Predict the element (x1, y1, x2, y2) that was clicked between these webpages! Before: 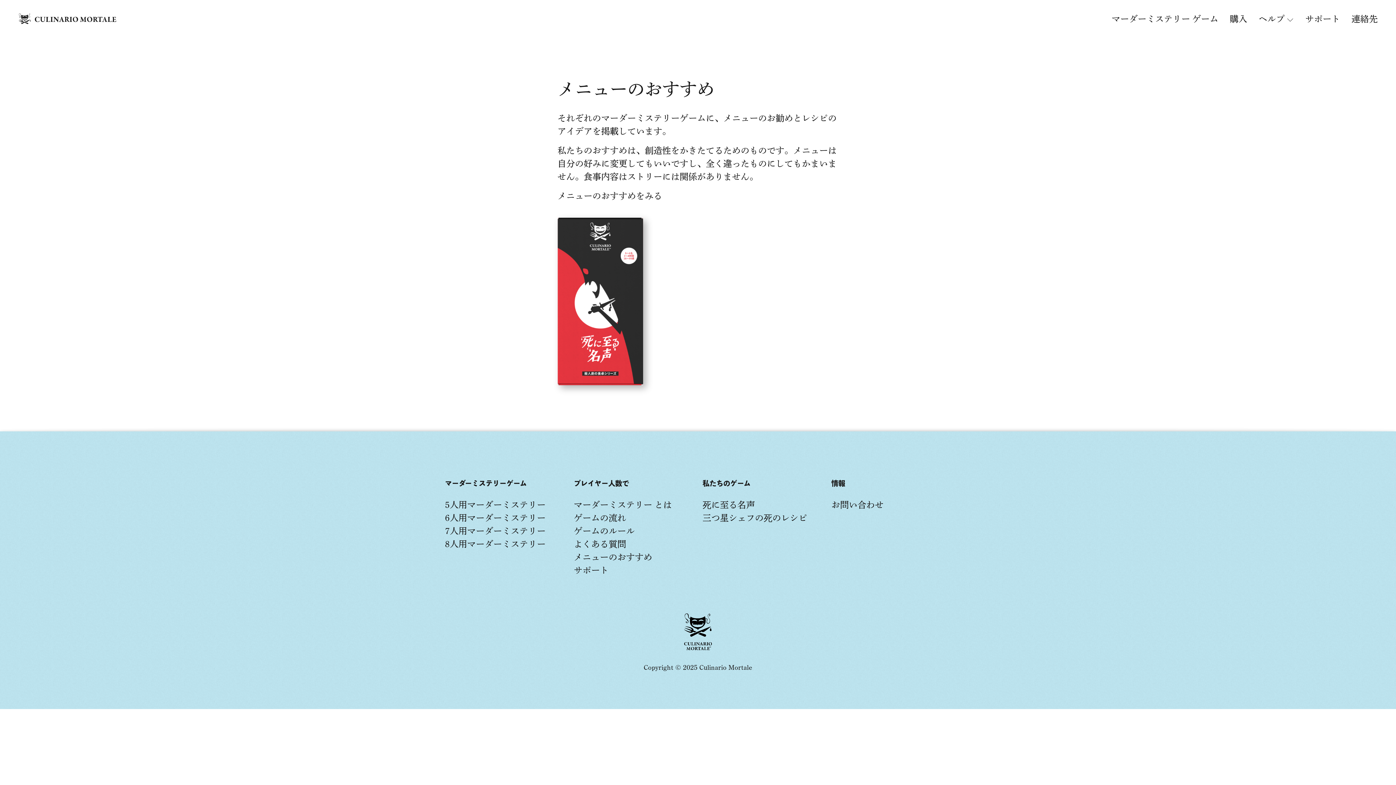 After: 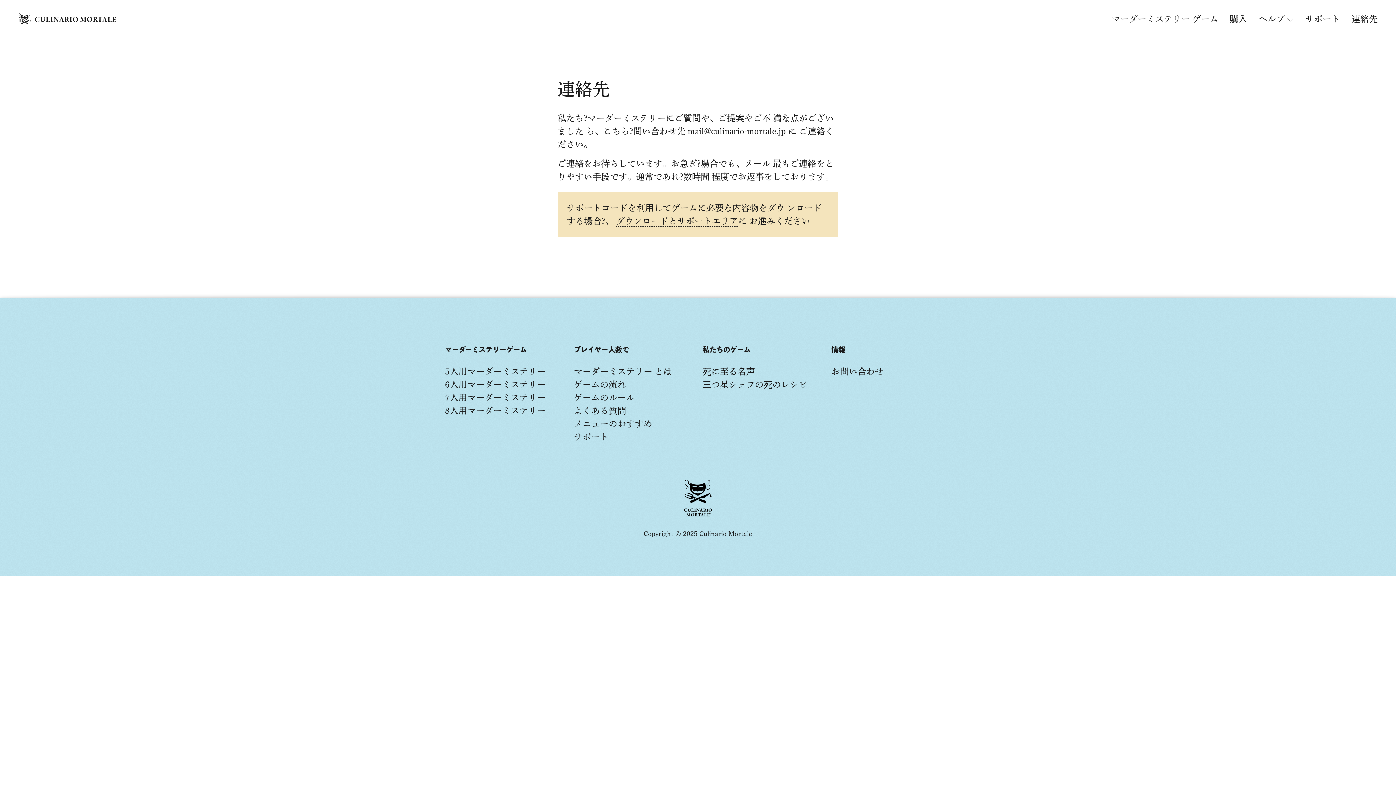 Action: bbox: (831, 500, 883, 509) label: お問い合わせ